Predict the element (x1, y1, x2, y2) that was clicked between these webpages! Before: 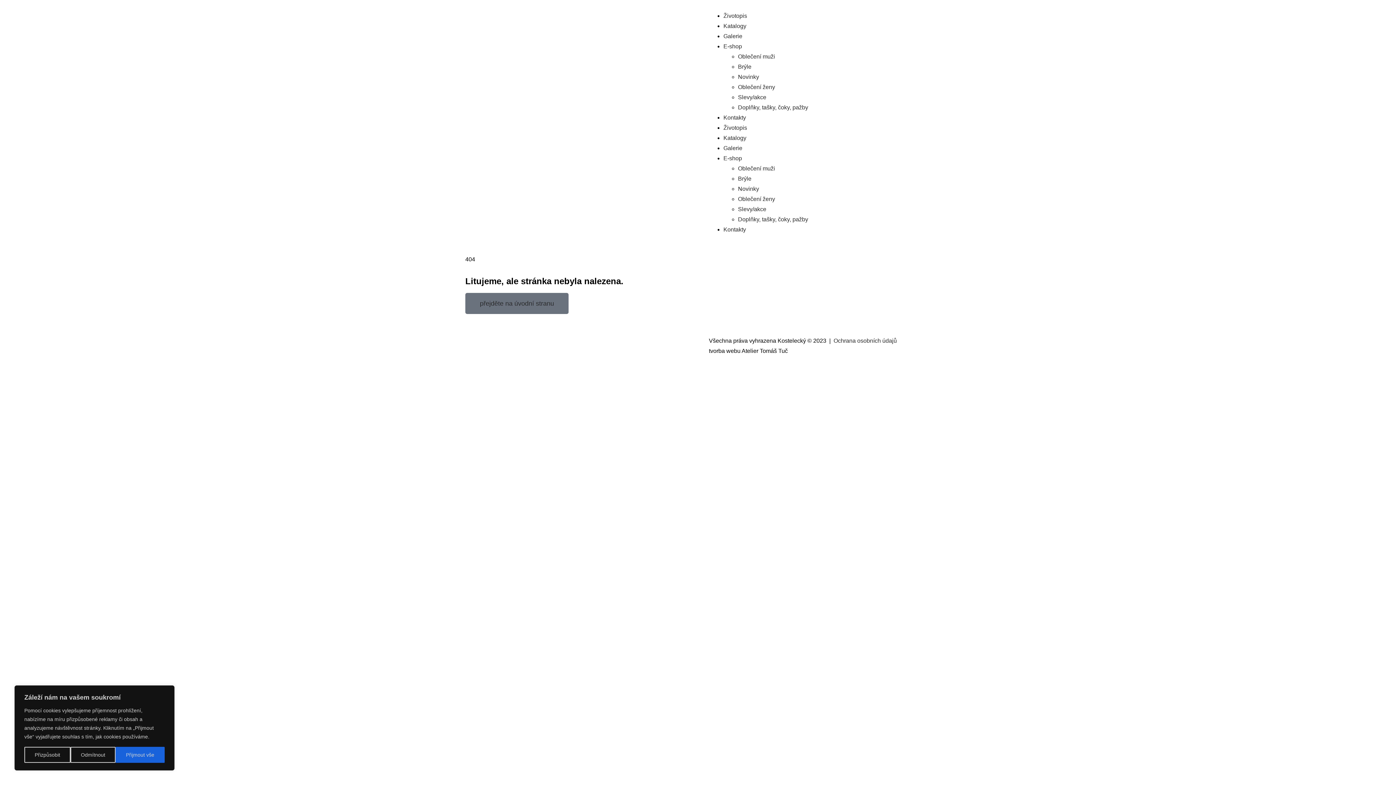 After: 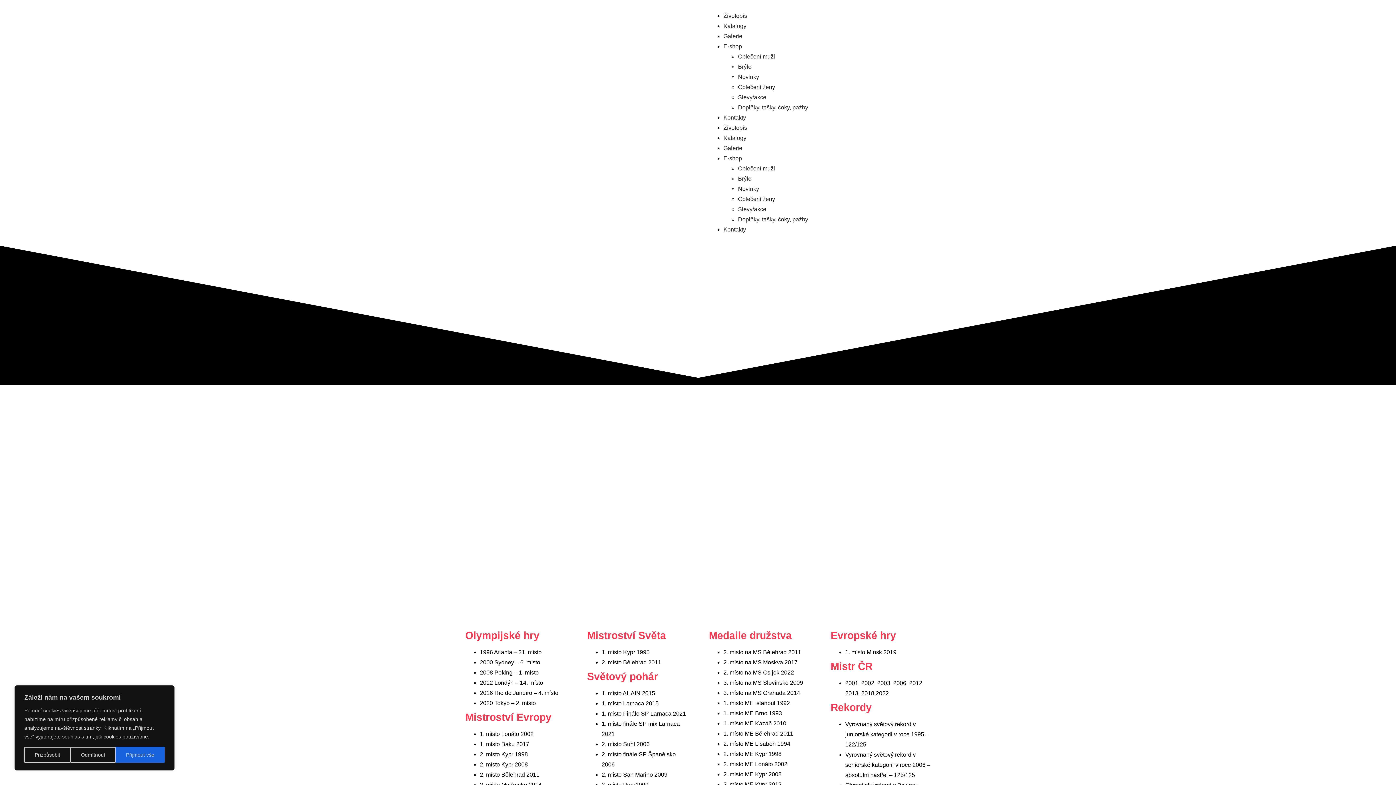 Action: bbox: (723, 124, 747, 130) label: Životopis